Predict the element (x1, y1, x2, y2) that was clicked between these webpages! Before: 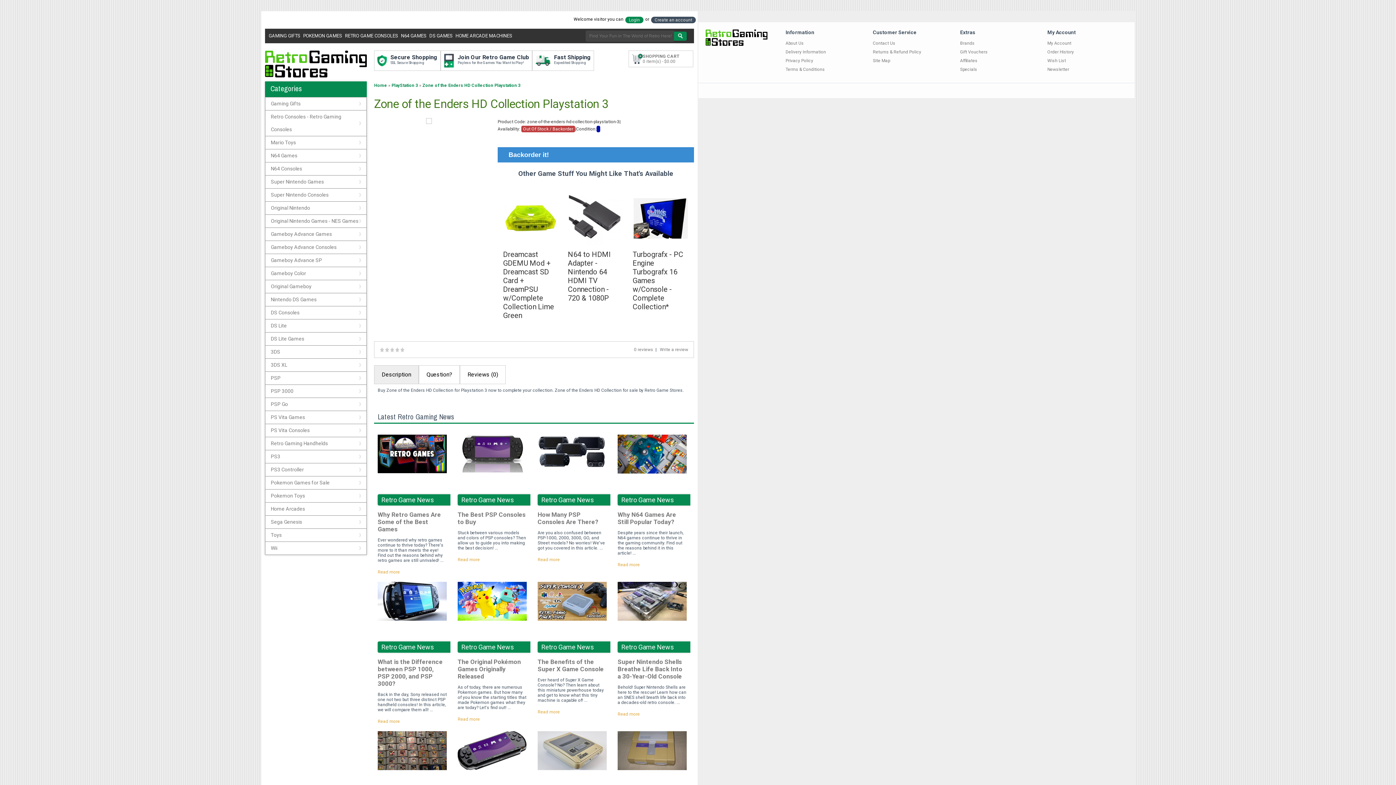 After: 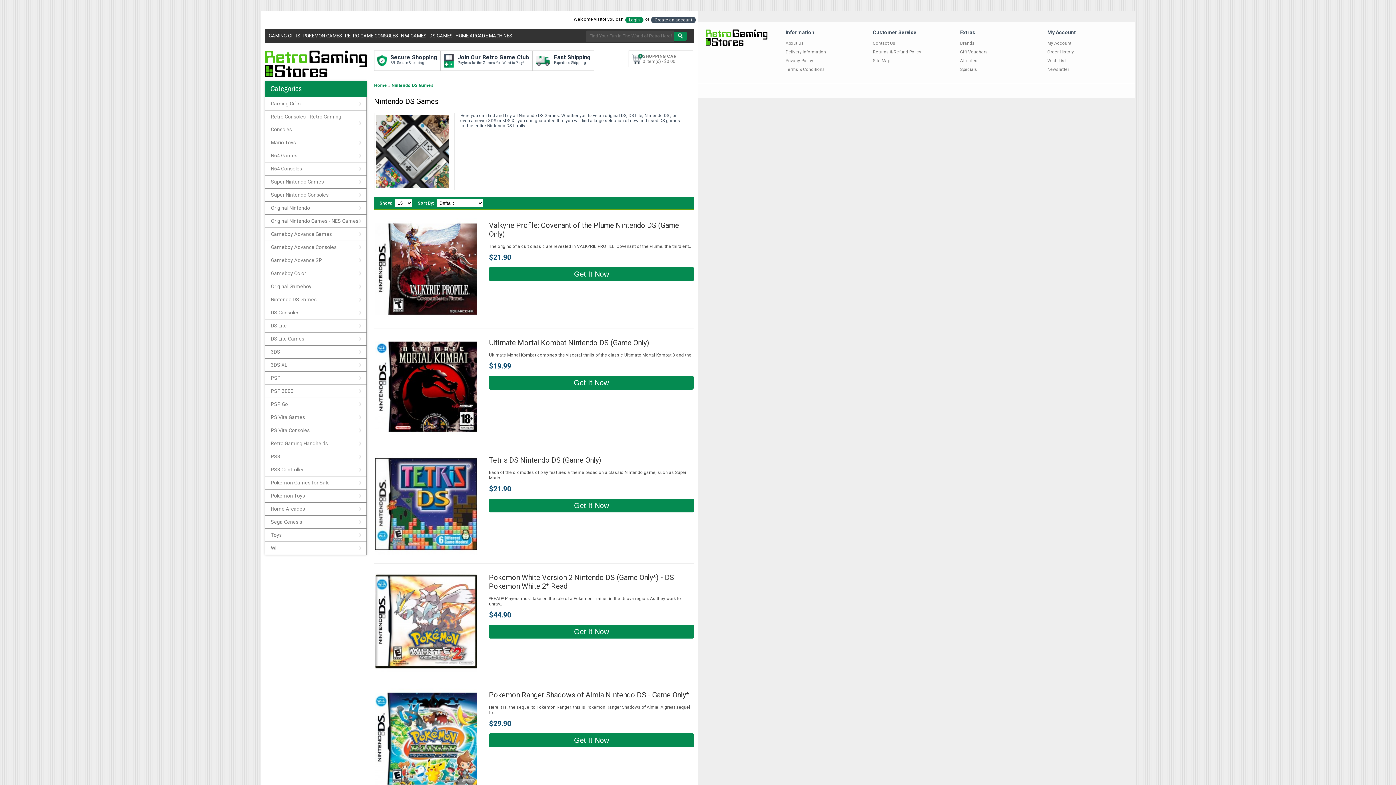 Action: label: DS GAMES bbox: (429, 28, 452, 43)